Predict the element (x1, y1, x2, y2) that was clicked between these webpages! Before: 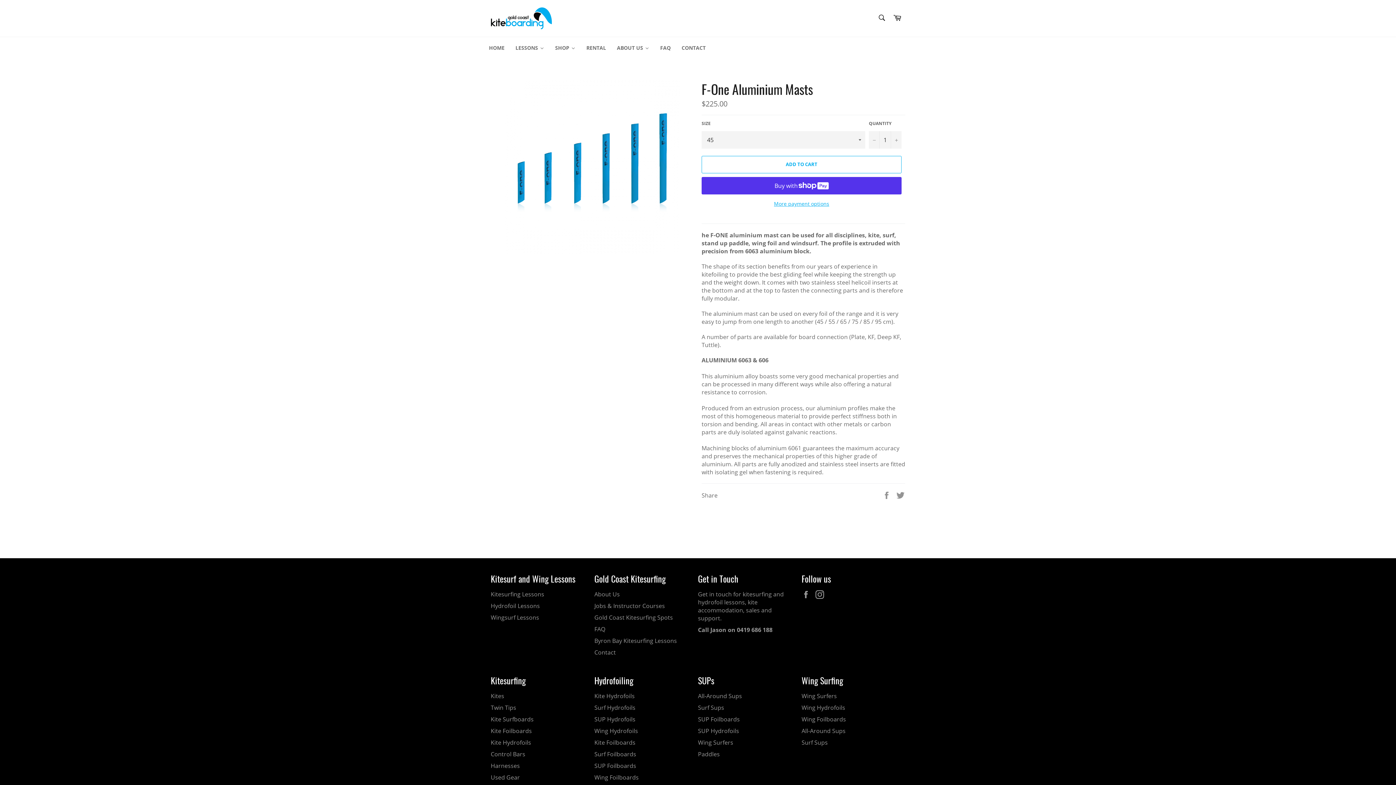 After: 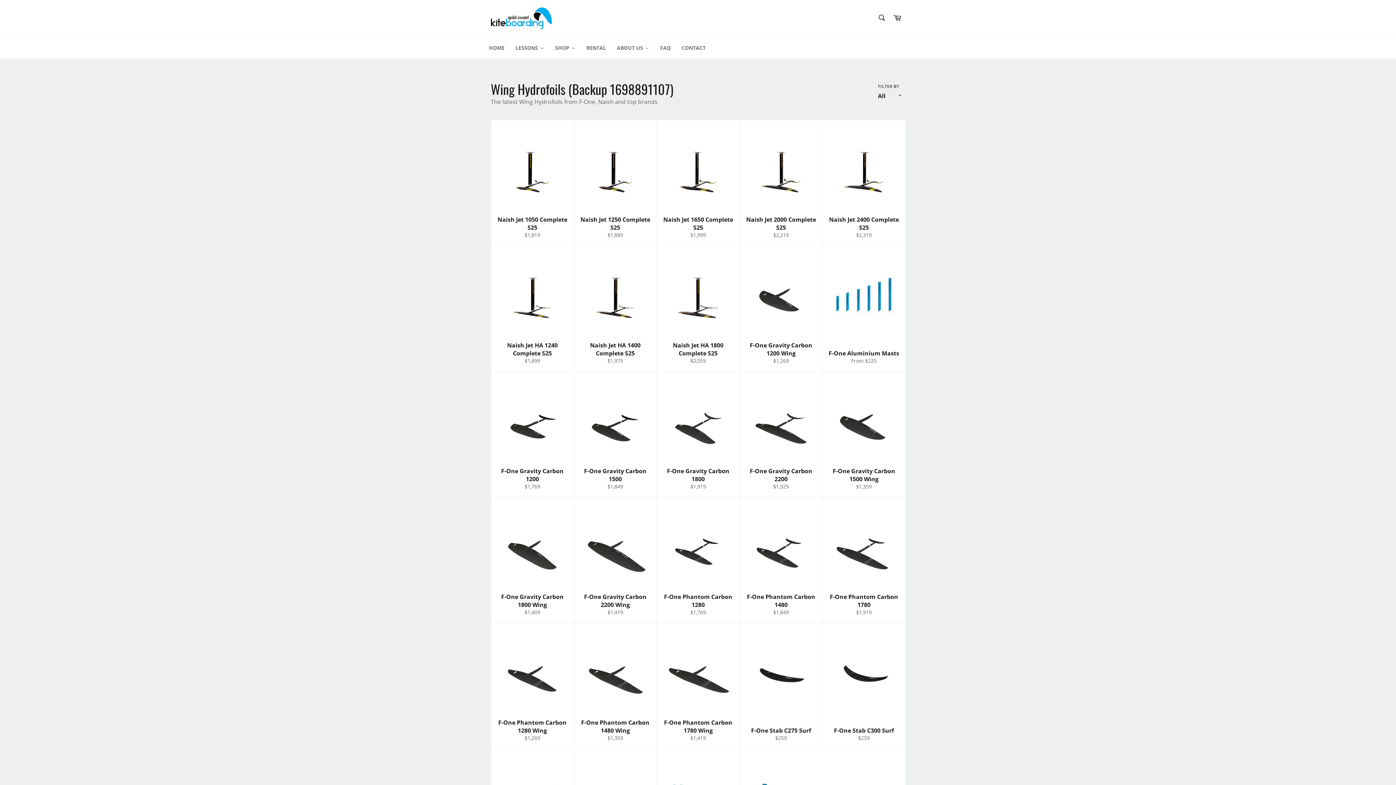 Action: label: Wing Hydrofoils bbox: (594, 727, 638, 735)